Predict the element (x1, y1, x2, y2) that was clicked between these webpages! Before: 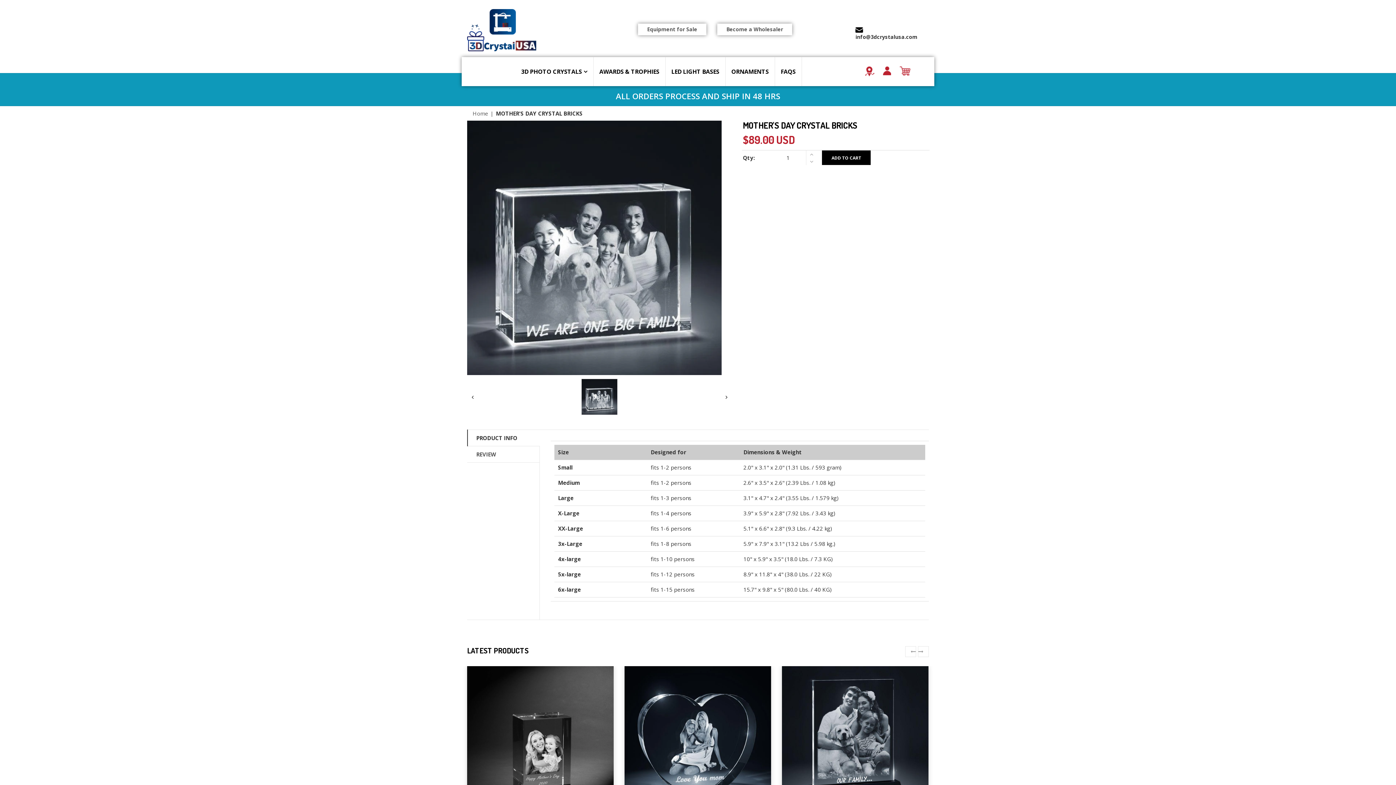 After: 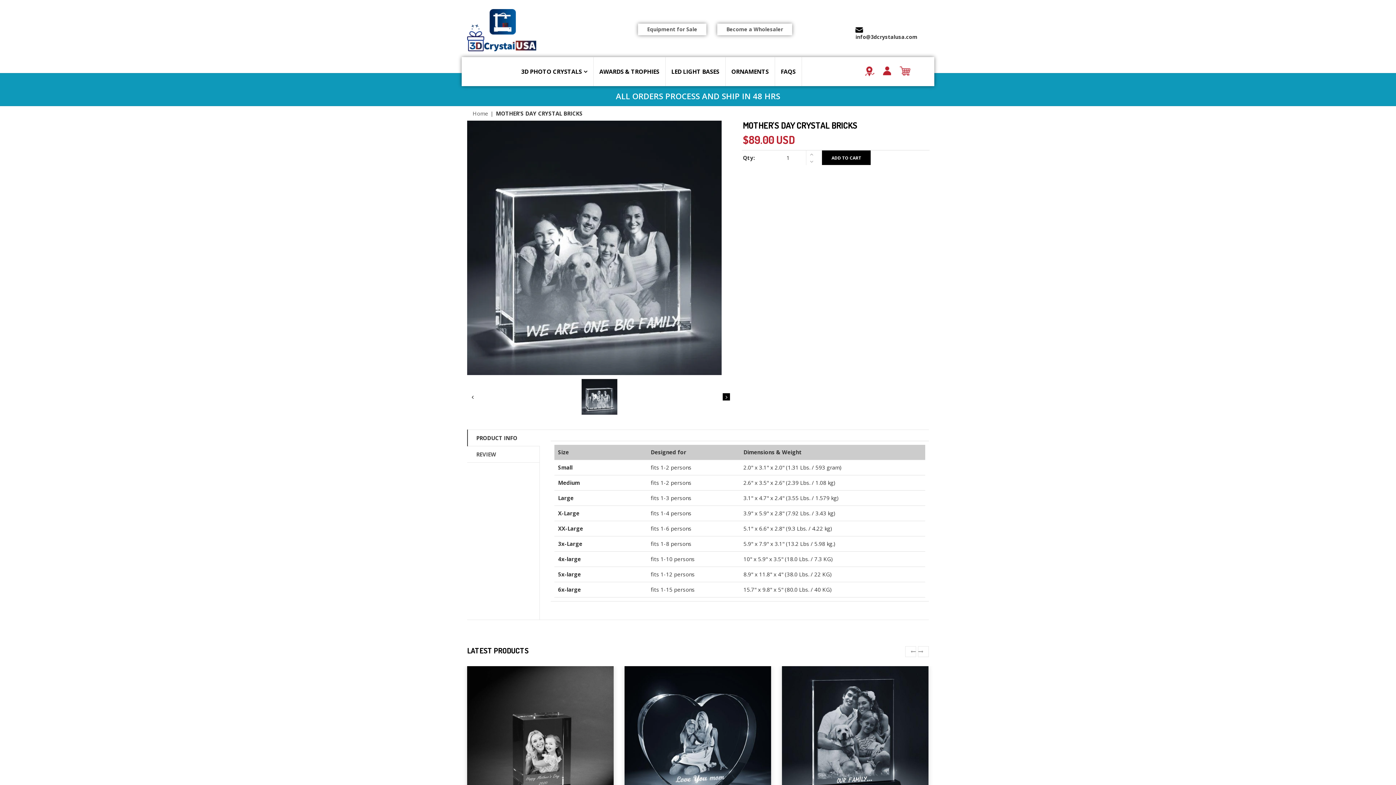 Action: bbox: (723, 393, 730, 400)